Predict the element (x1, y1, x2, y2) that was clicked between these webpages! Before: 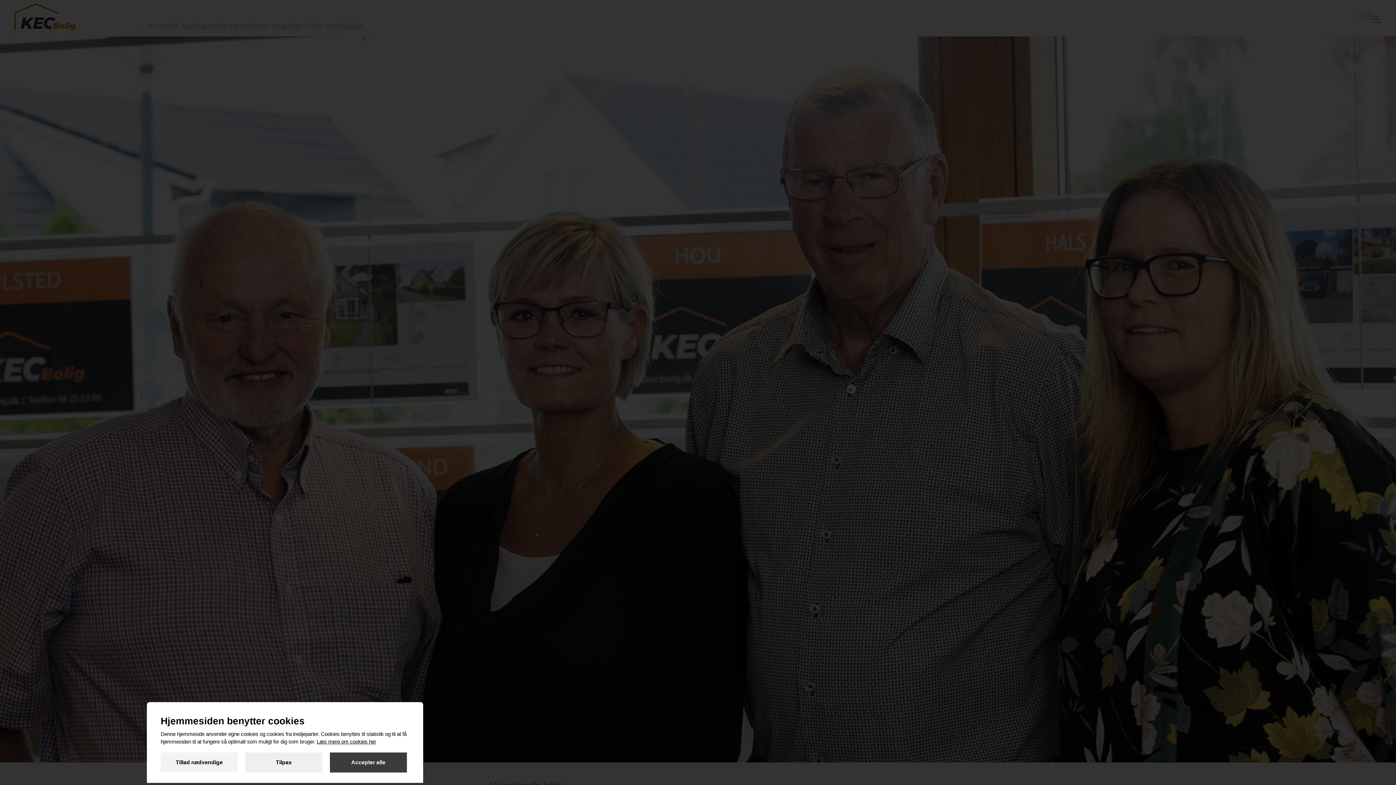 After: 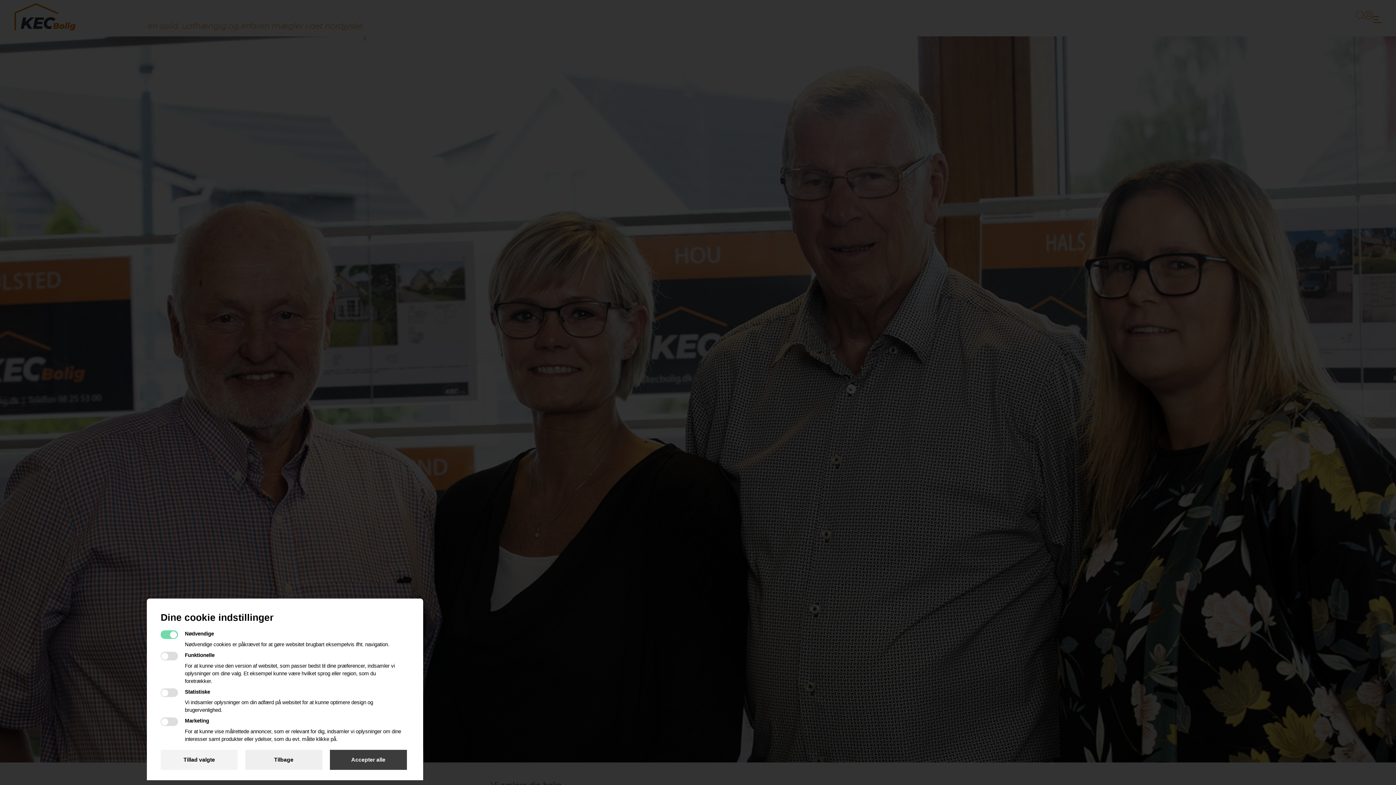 Action: bbox: (245, 752, 322, 772) label: Tilpas